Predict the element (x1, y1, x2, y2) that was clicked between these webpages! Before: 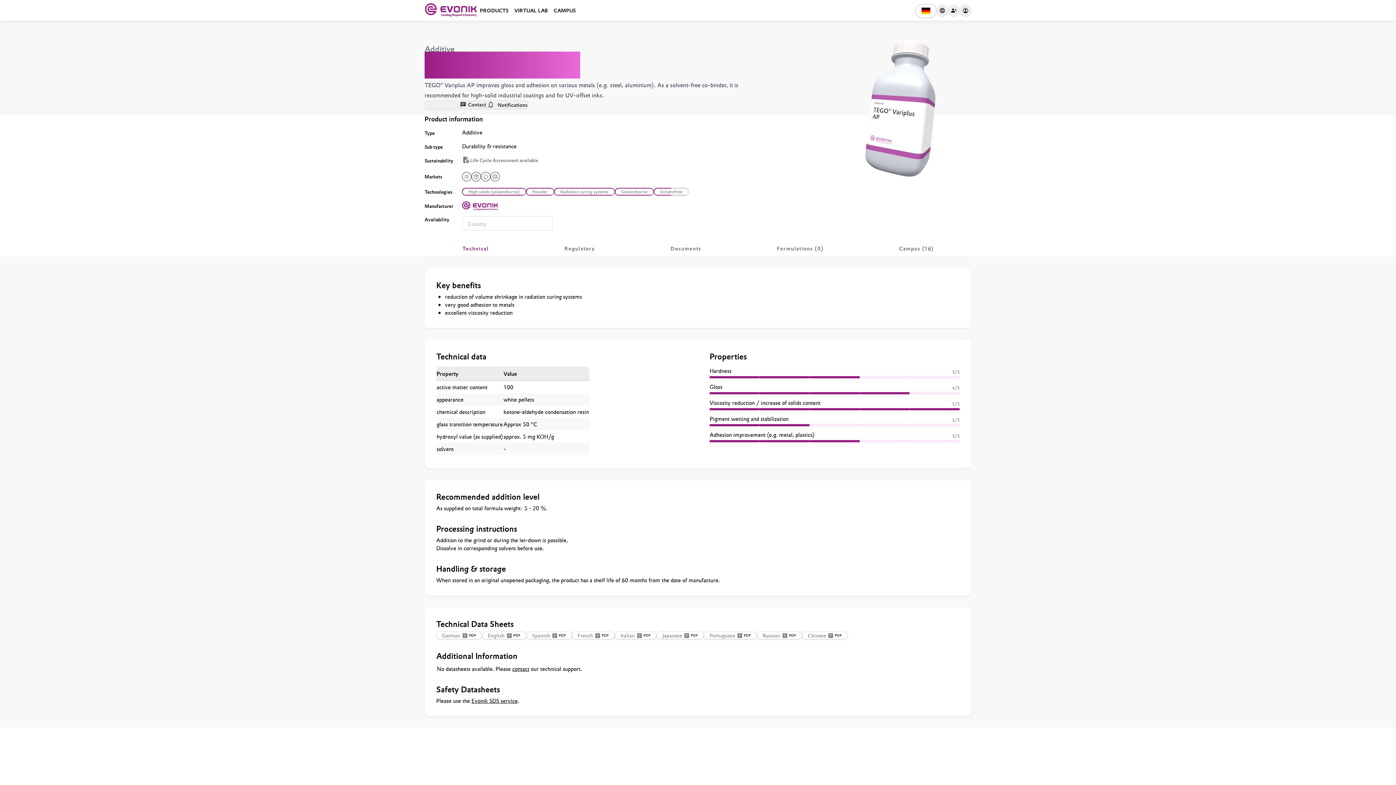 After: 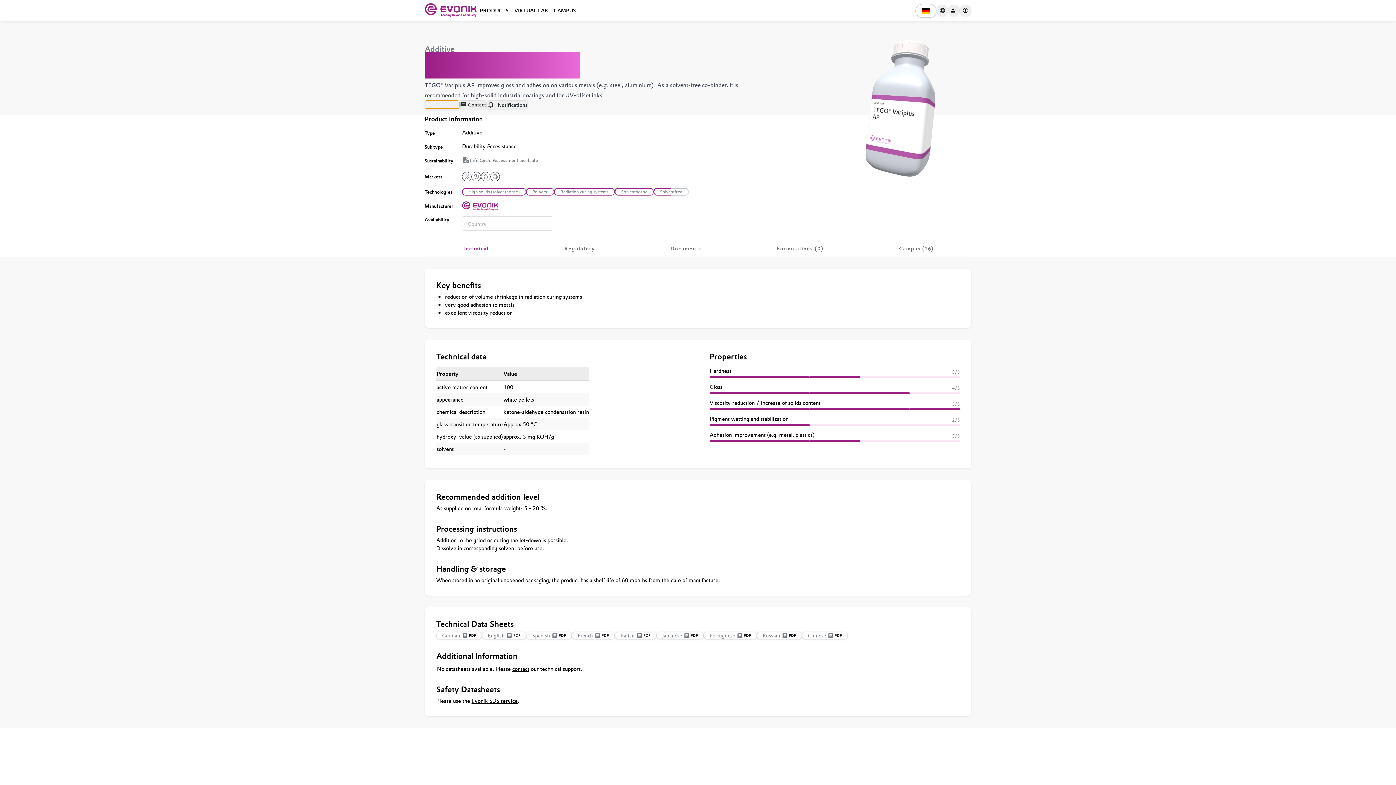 Action: bbox: (424, 100, 459, 109) label: shopping_cart
Add to cart